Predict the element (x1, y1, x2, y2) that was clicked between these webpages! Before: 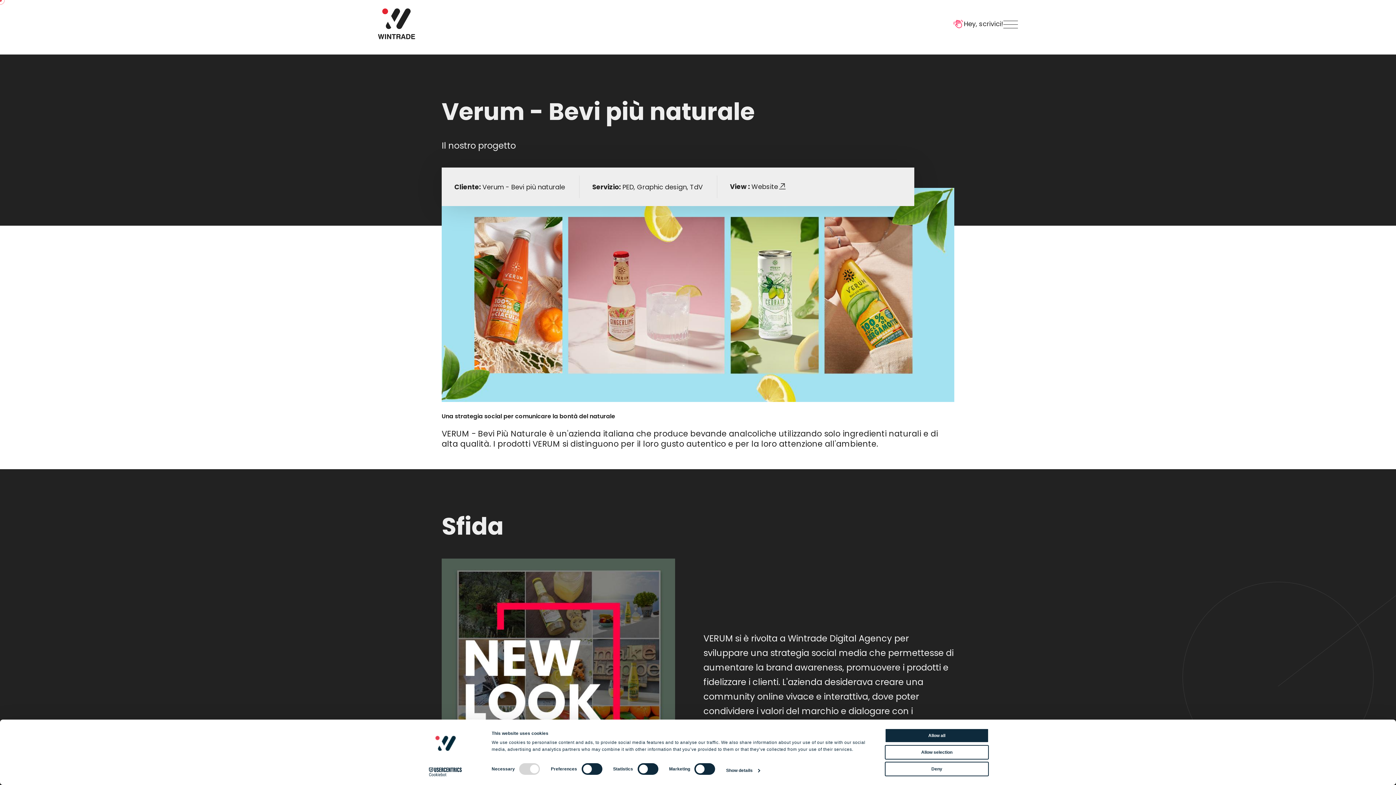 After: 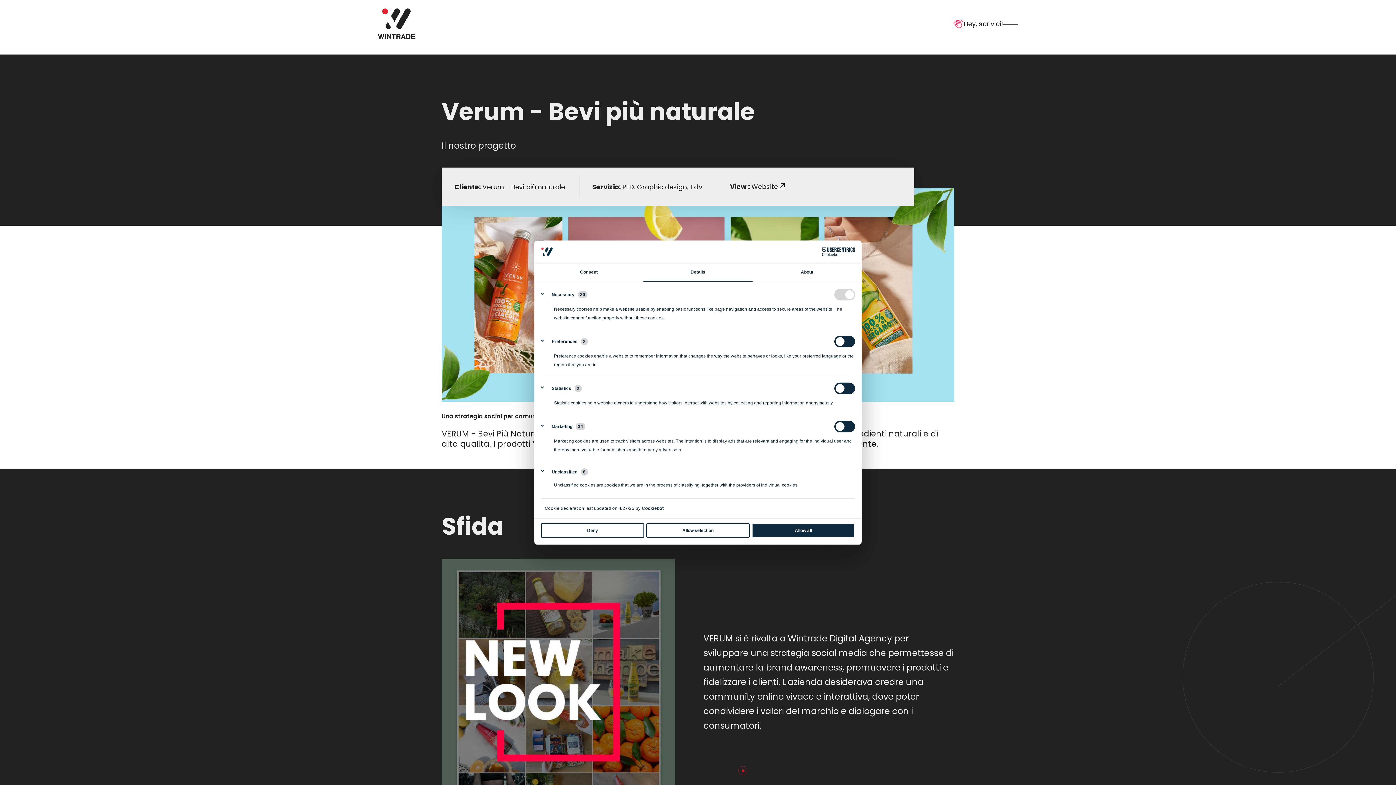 Action: bbox: (726, 766, 759, 775) label: Show details